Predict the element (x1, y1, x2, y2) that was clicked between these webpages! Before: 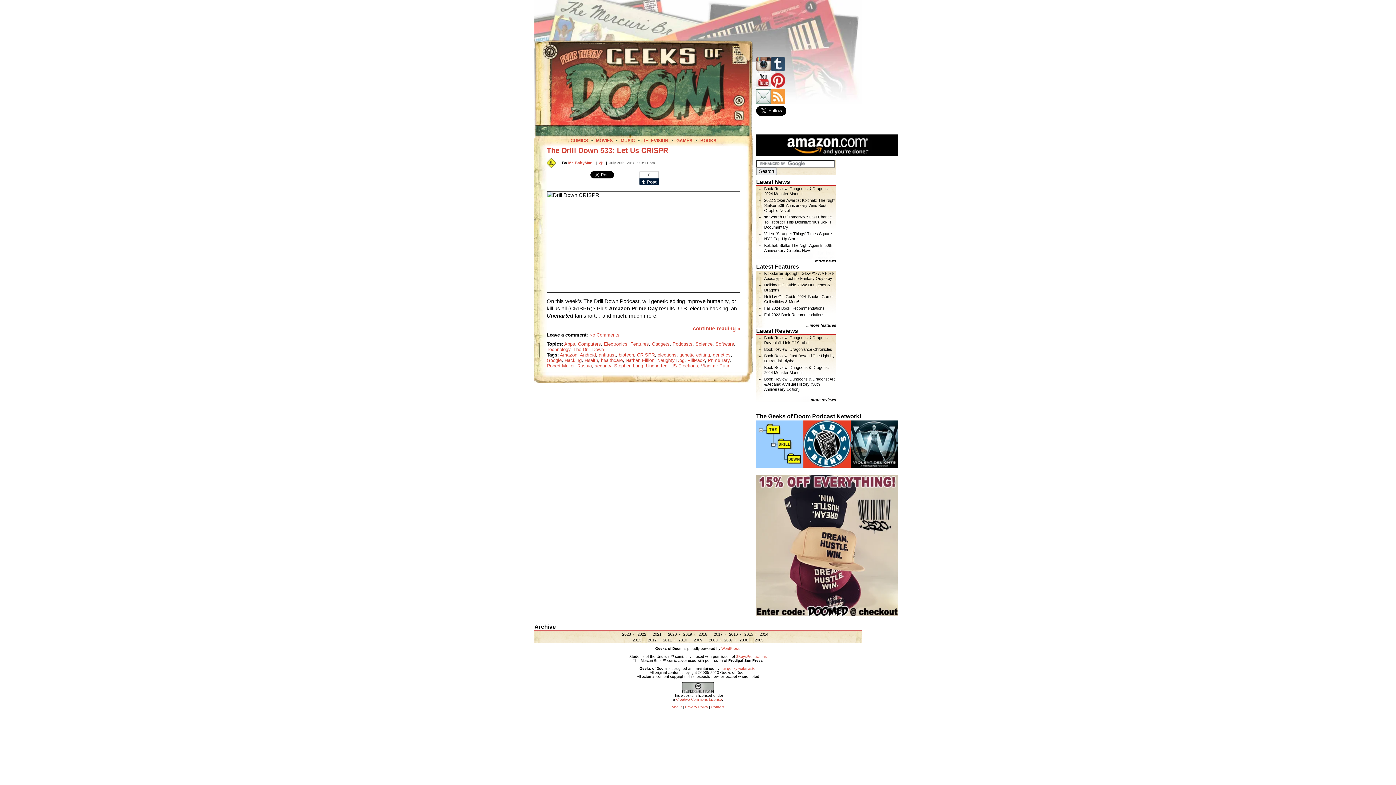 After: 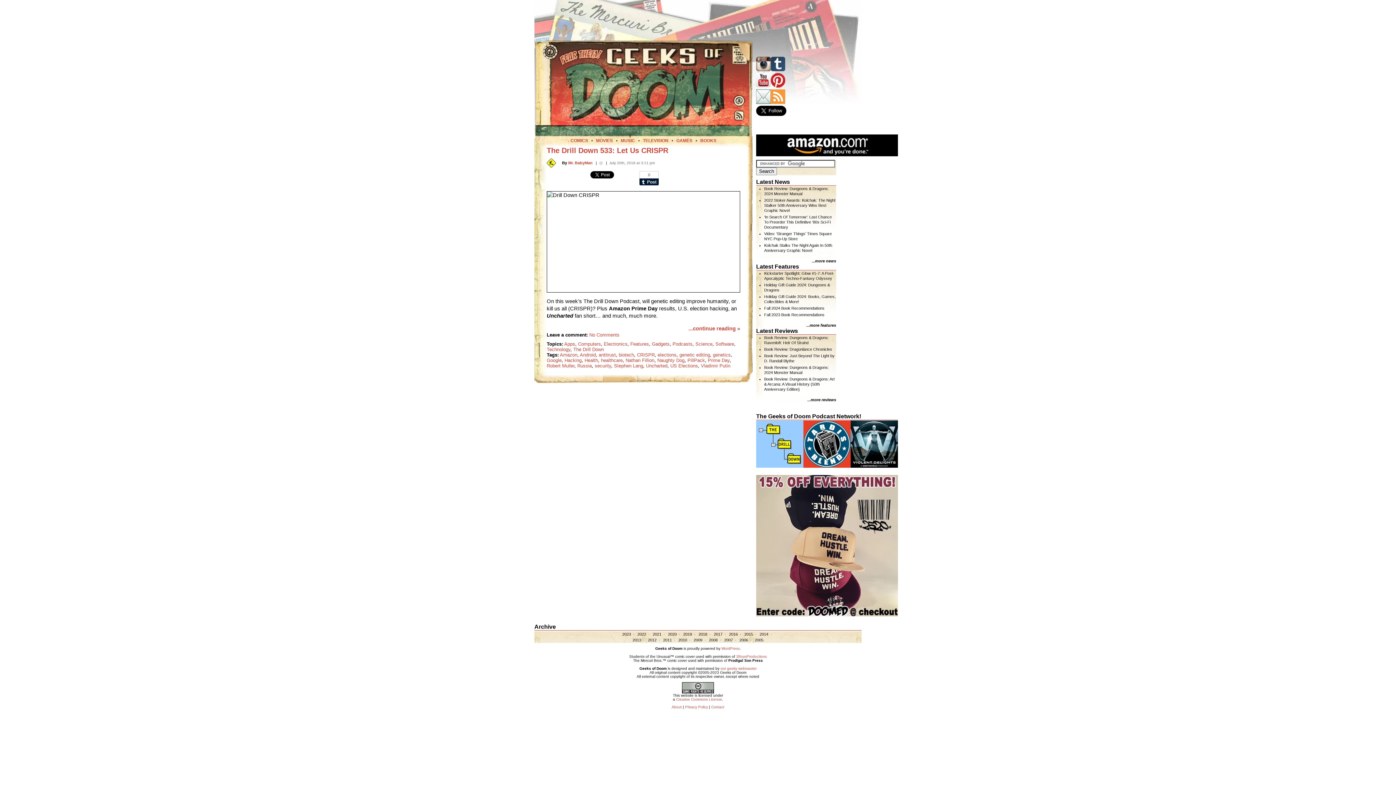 Action: label: @ bbox: (599, 161, 602, 165)